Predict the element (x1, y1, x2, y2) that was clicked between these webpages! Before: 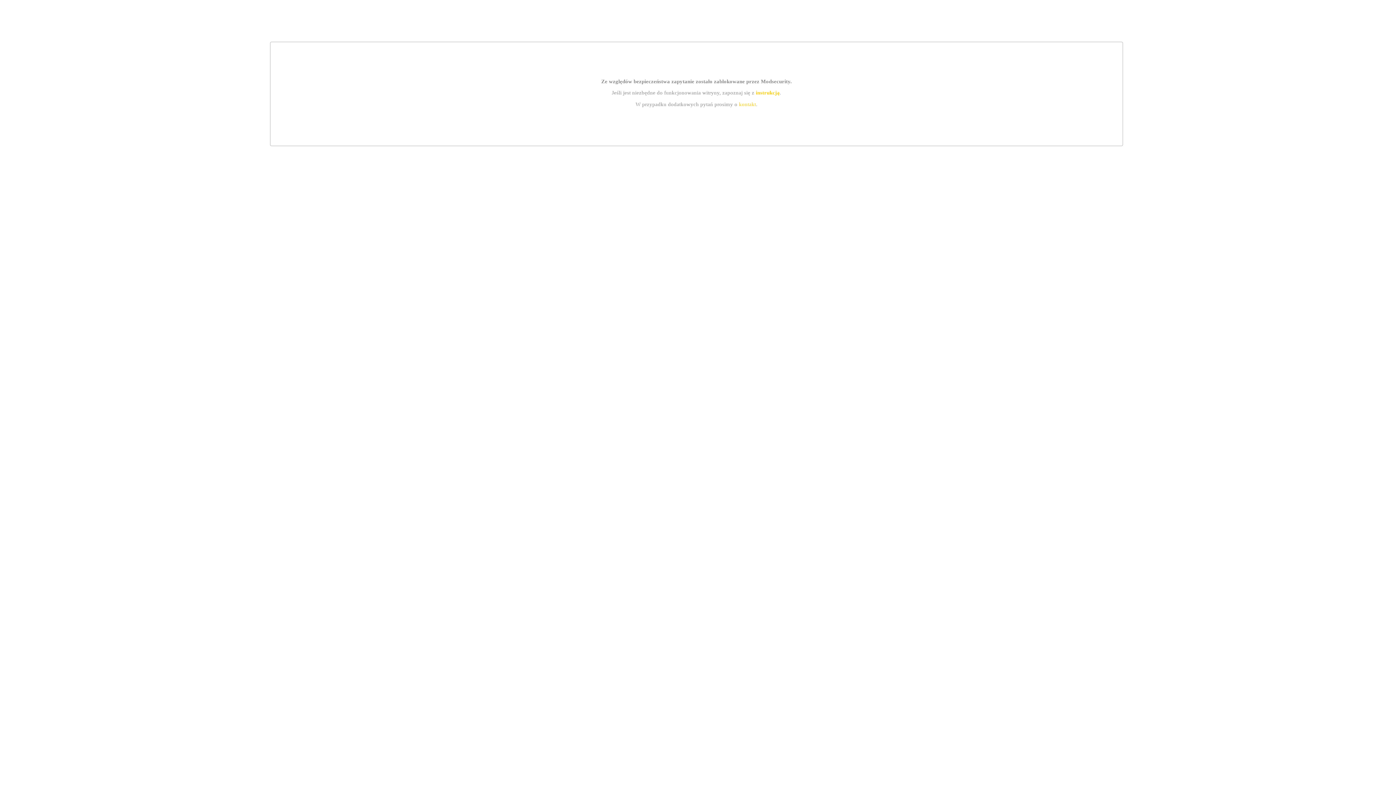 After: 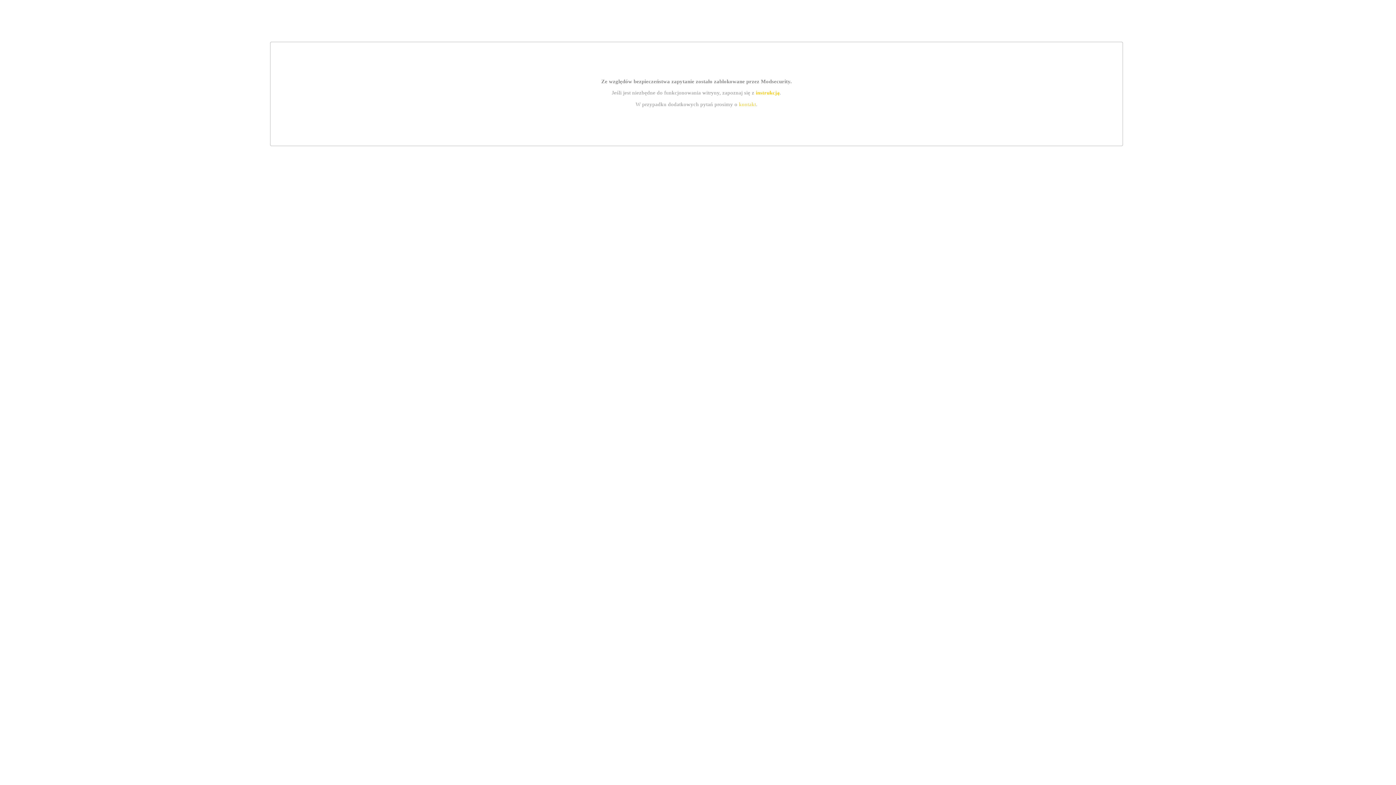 Action: label: instrukcją bbox: (755, 89, 779, 95)